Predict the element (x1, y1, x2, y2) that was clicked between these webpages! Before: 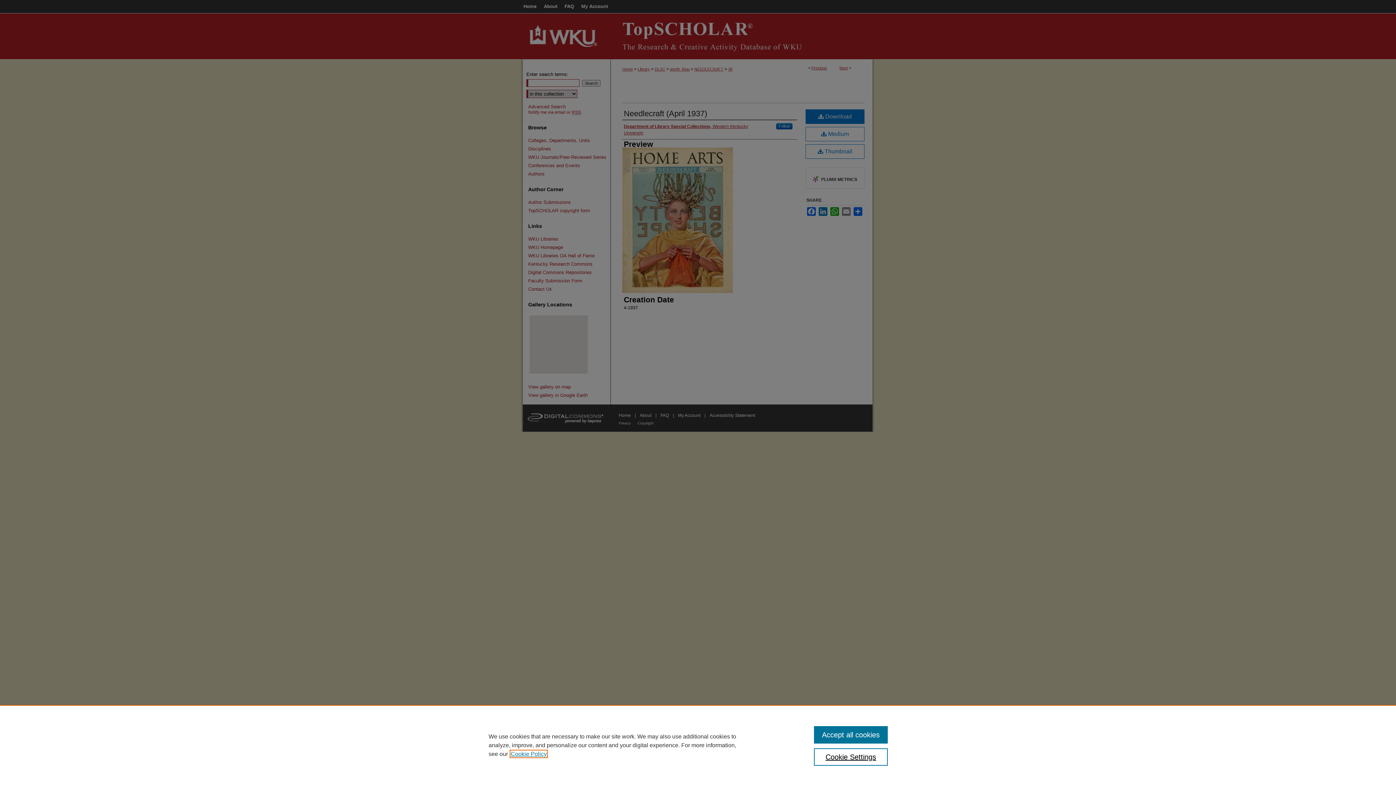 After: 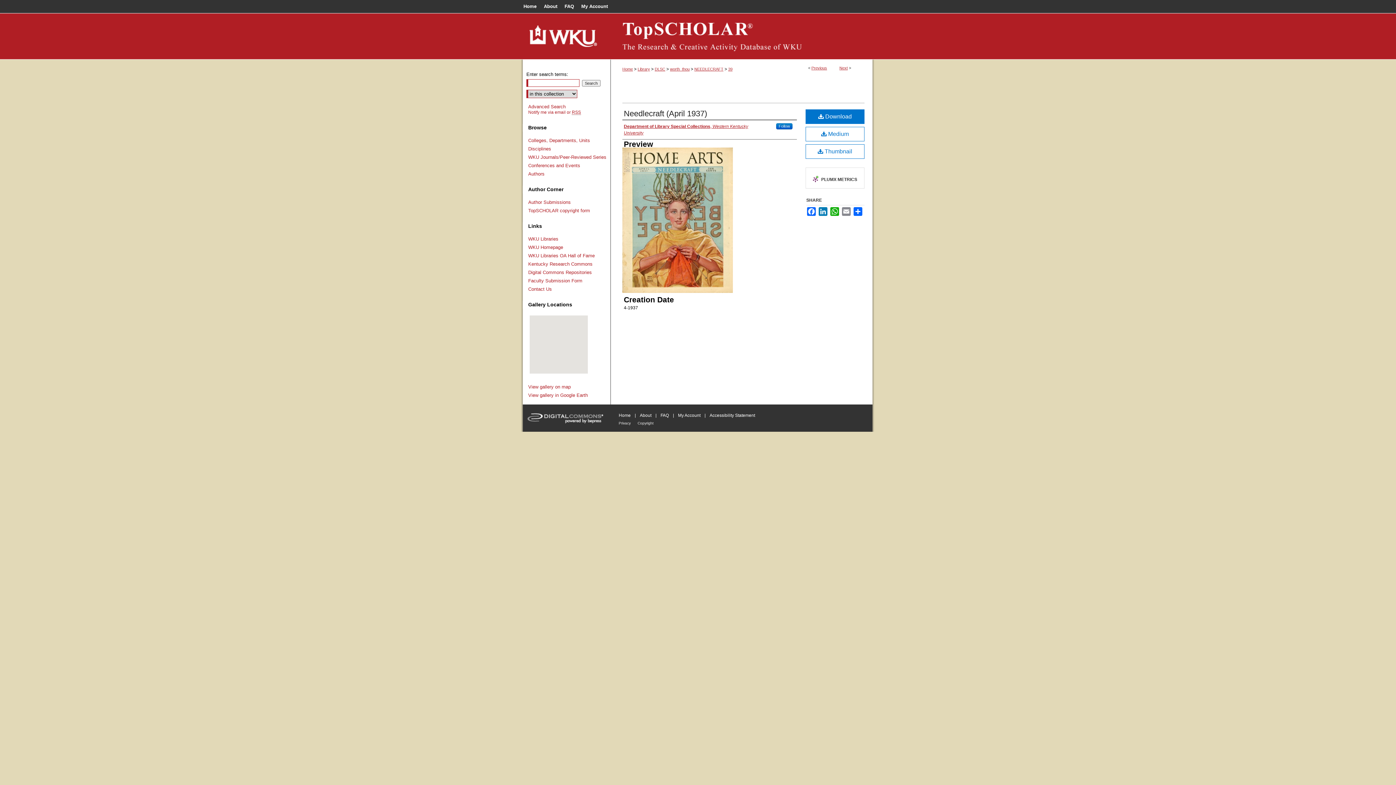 Action: label: Accept all cookies bbox: (814, 726, 887, 744)